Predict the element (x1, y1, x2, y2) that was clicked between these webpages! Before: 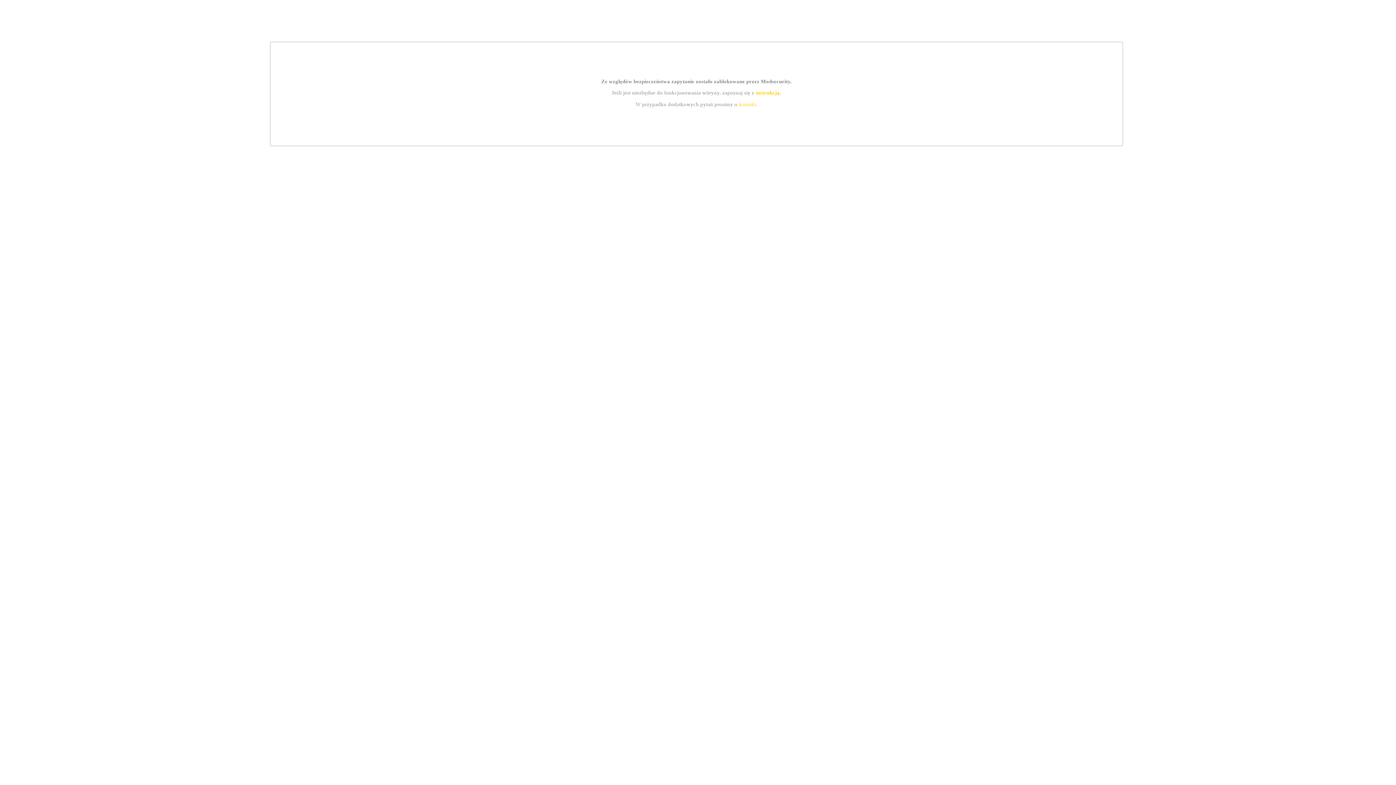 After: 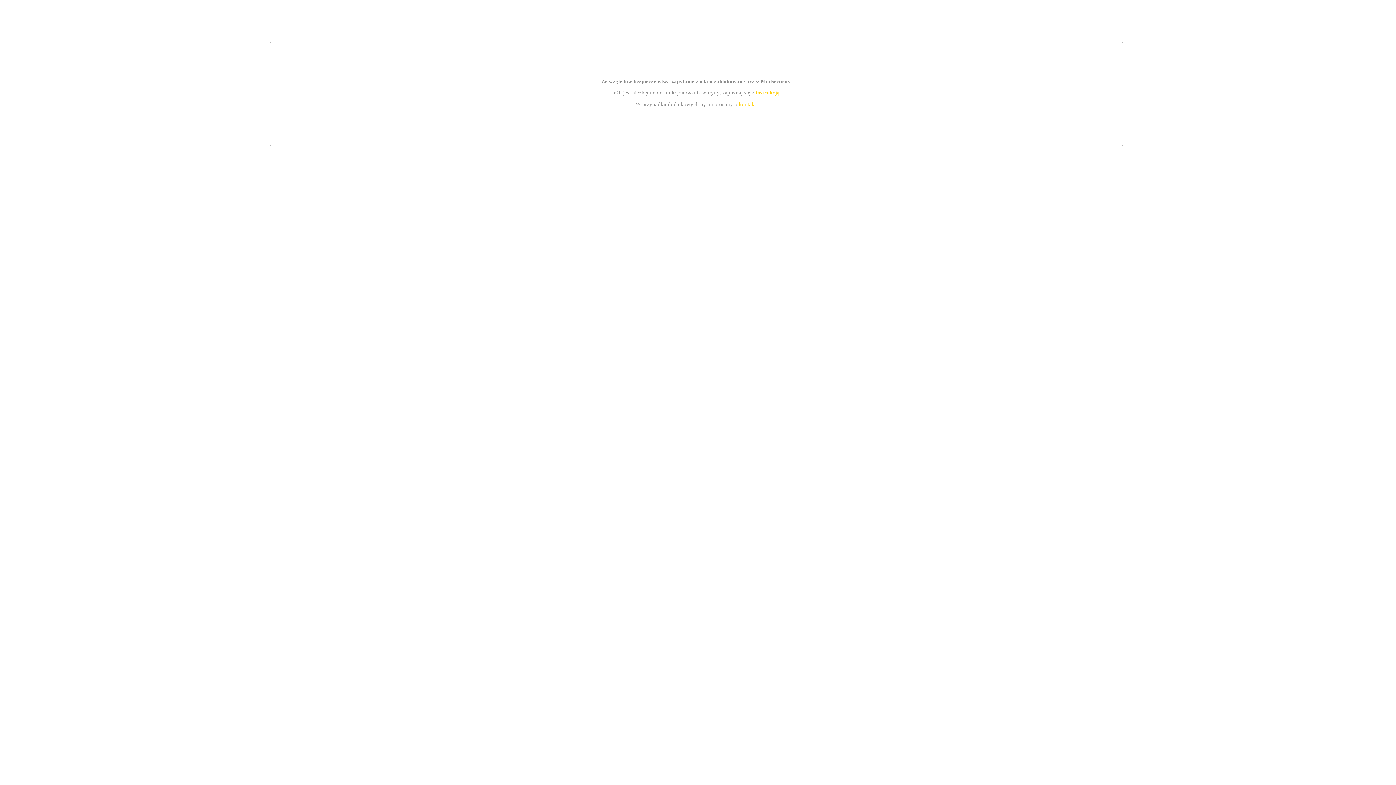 Action: bbox: (739, 101, 756, 107) label: kontakt